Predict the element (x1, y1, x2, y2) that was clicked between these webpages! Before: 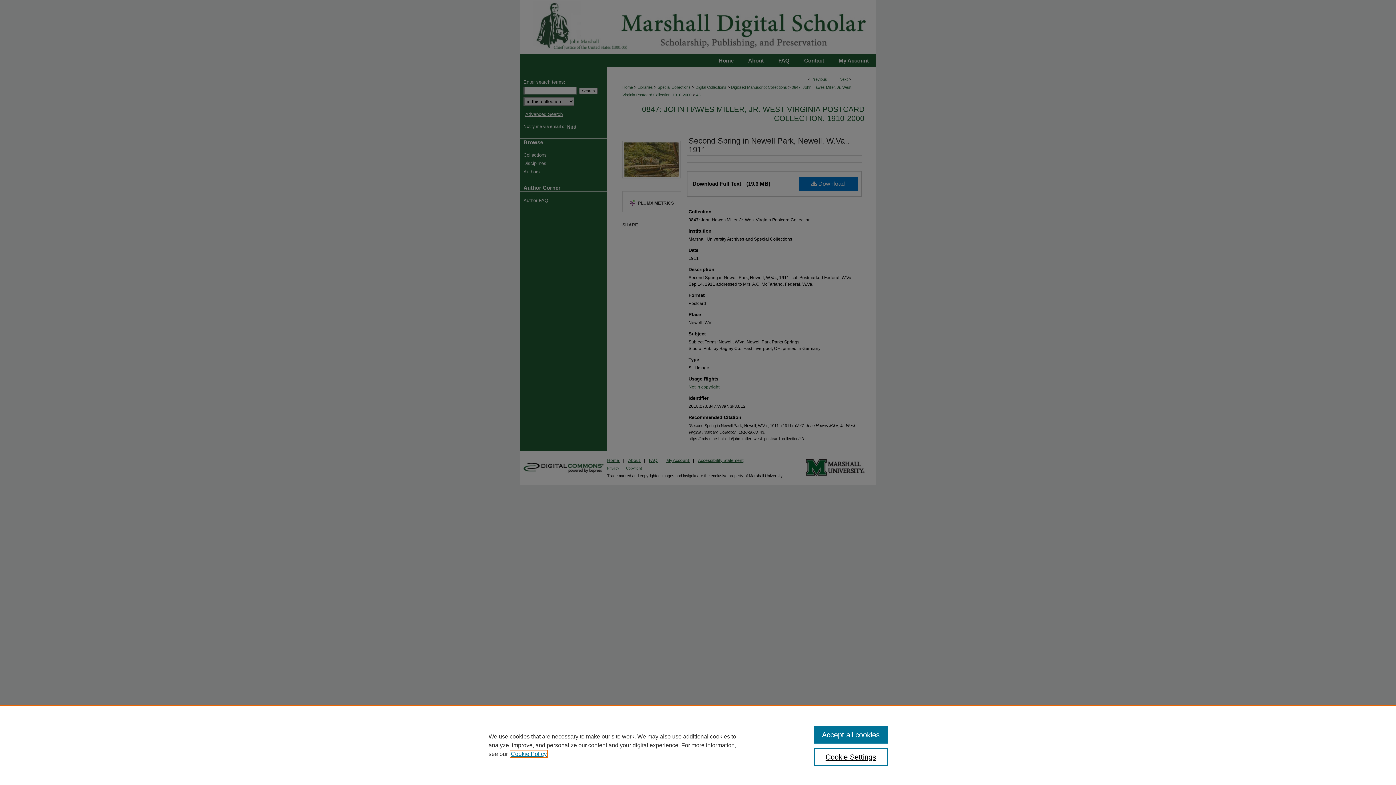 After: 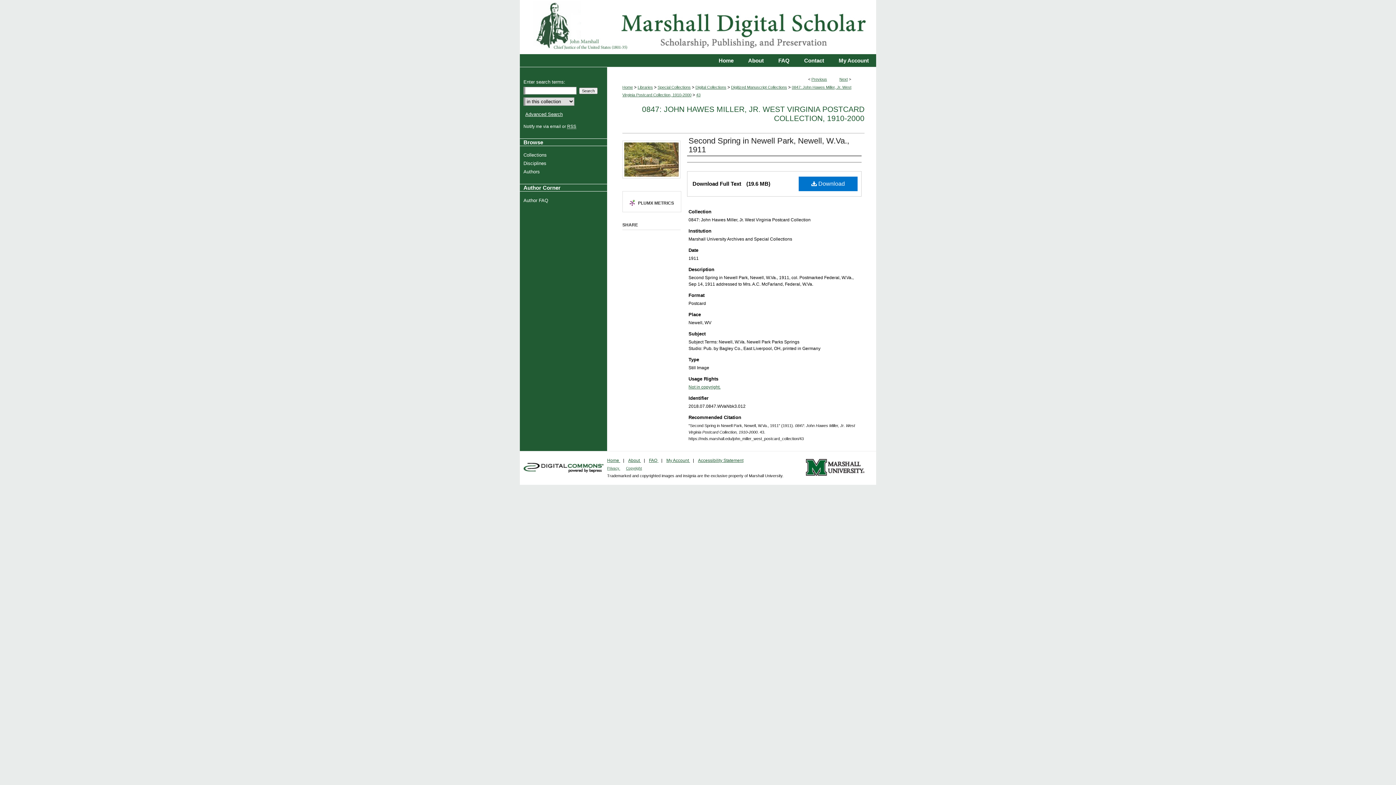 Action: label: Accept all cookies bbox: (814, 726, 887, 744)